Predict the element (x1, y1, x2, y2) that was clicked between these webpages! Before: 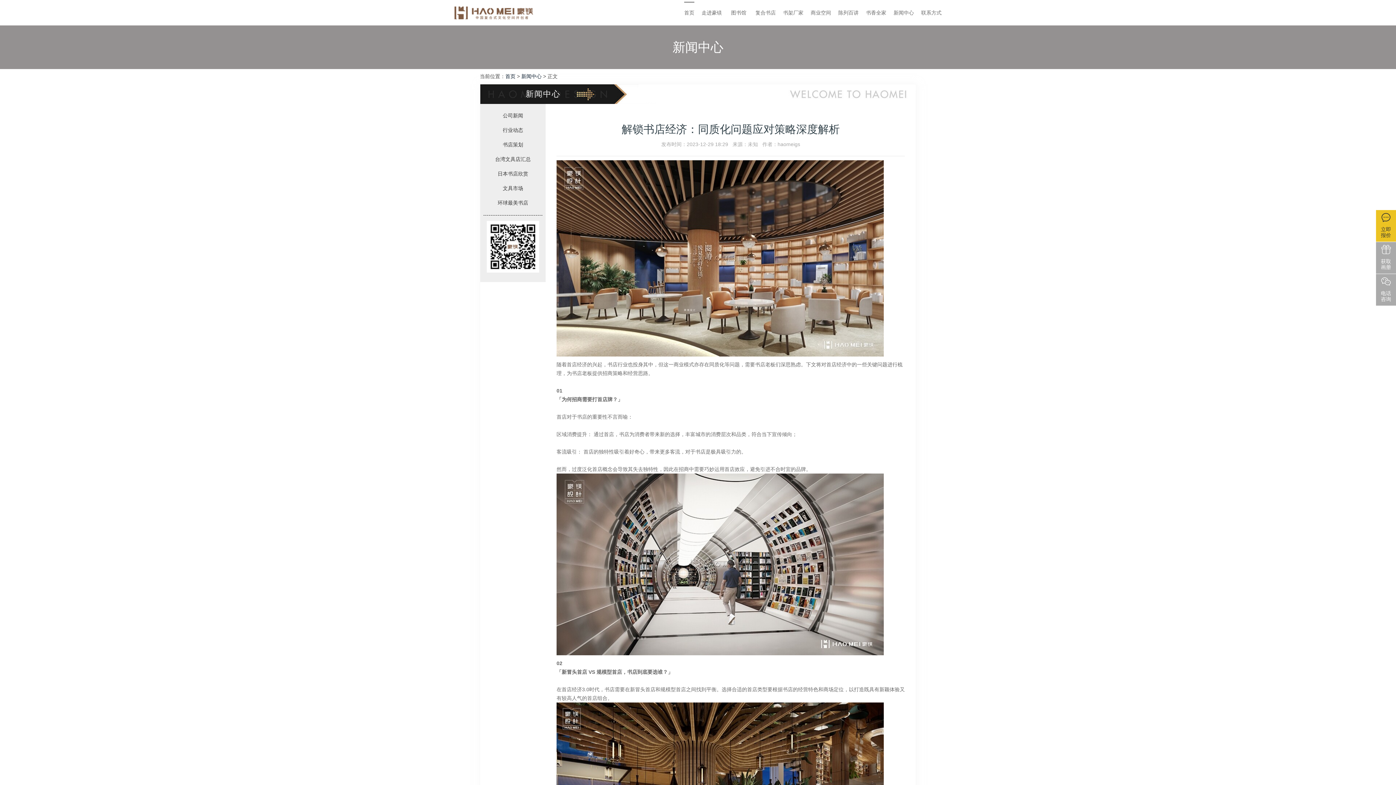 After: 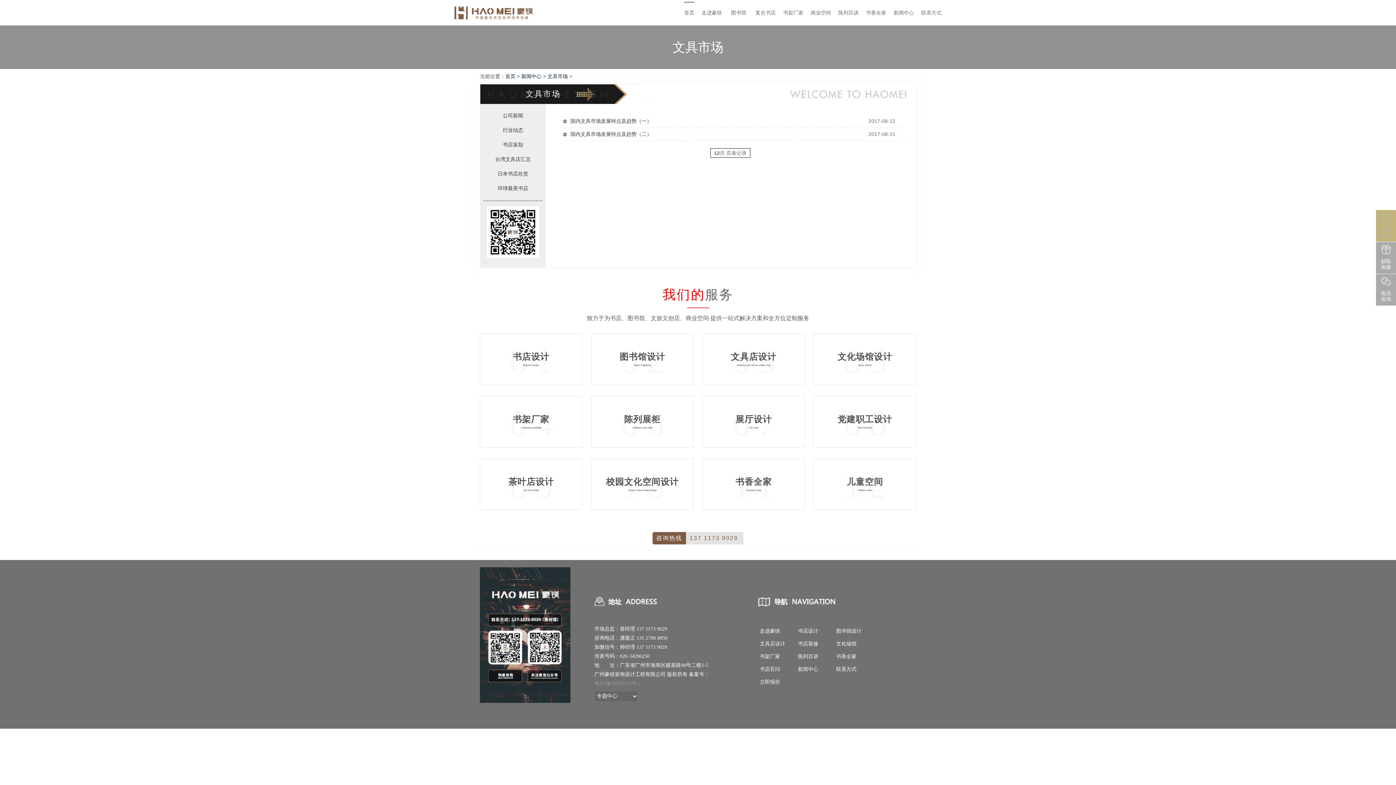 Action: bbox: (480, 182, 545, 194) label: 文具市场